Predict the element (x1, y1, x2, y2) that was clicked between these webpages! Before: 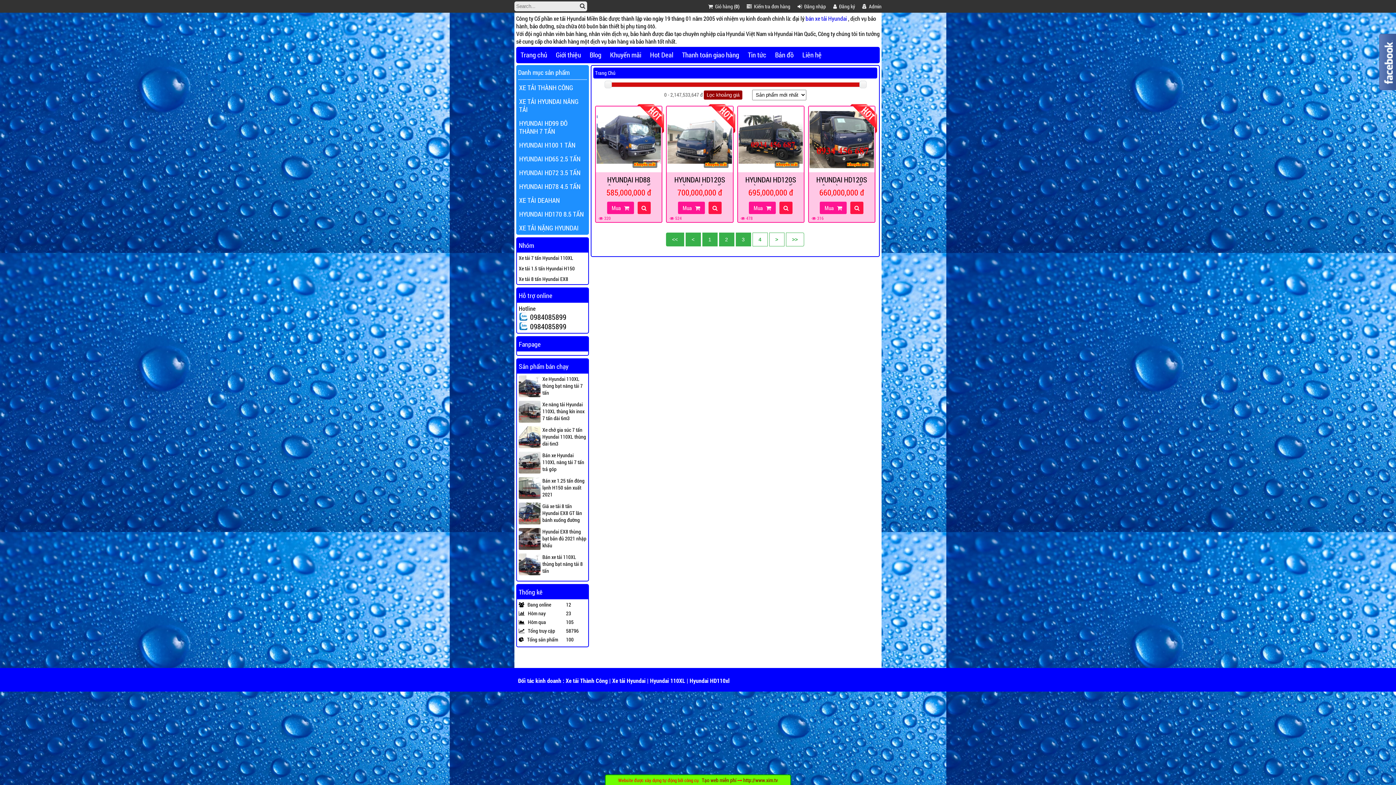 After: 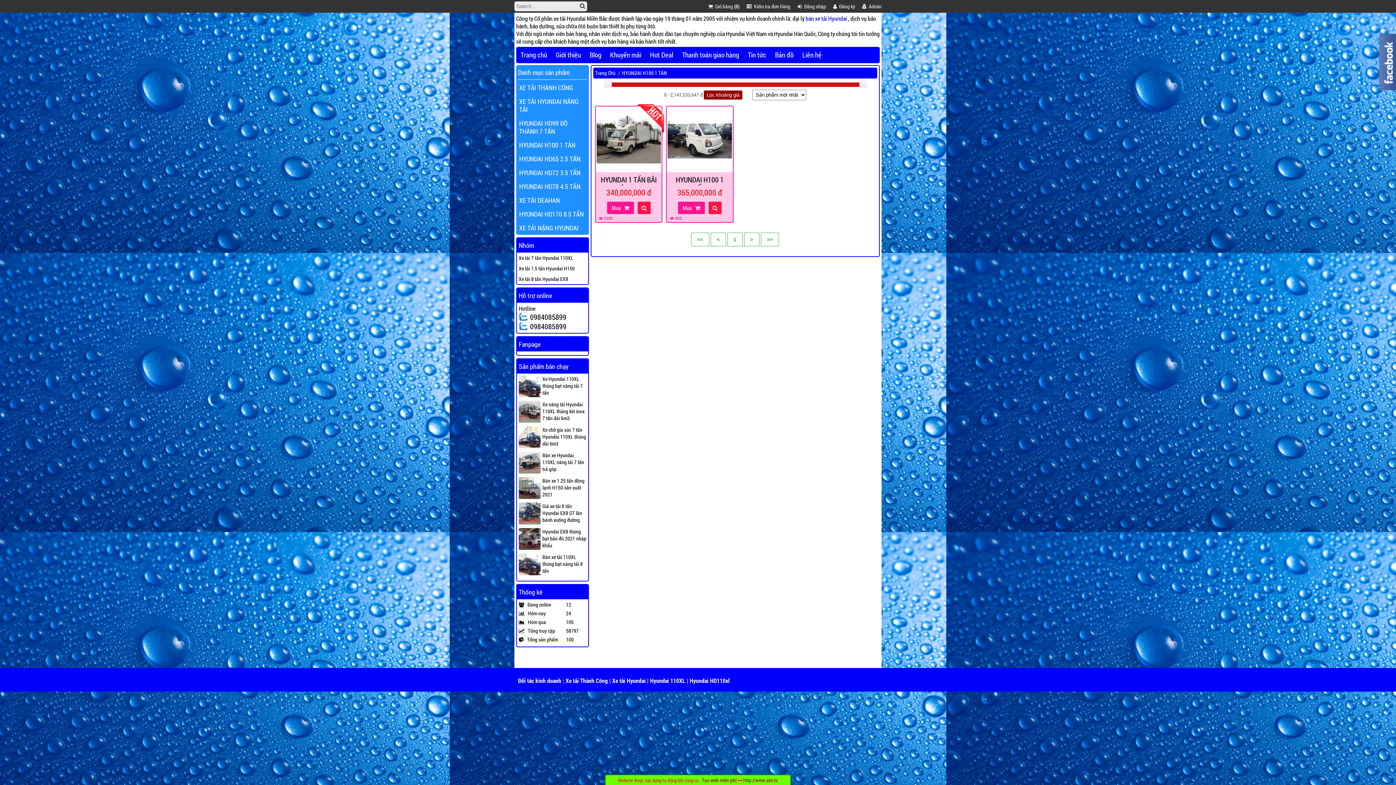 Action: bbox: (516, 138, 589, 152) label: HYUNDAI H100 1 TÂN